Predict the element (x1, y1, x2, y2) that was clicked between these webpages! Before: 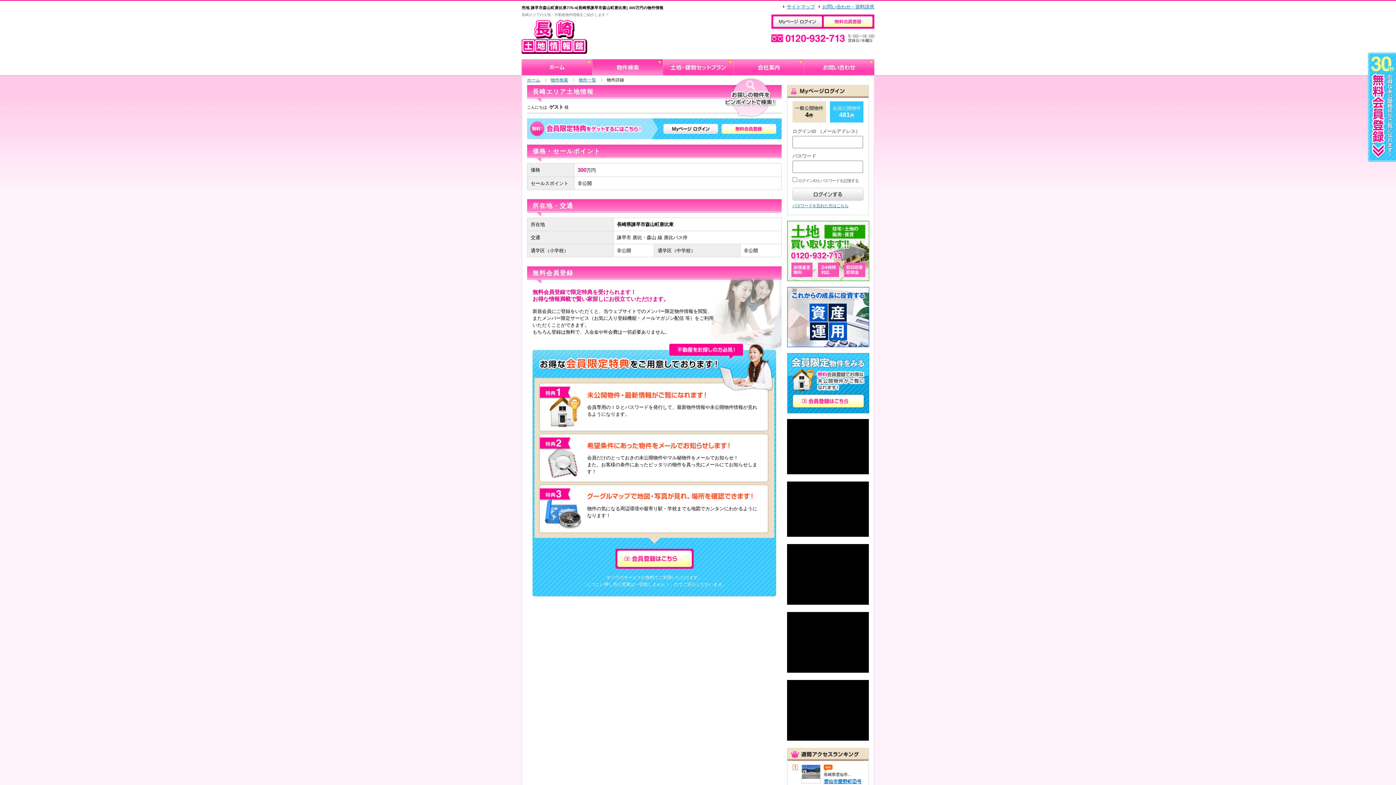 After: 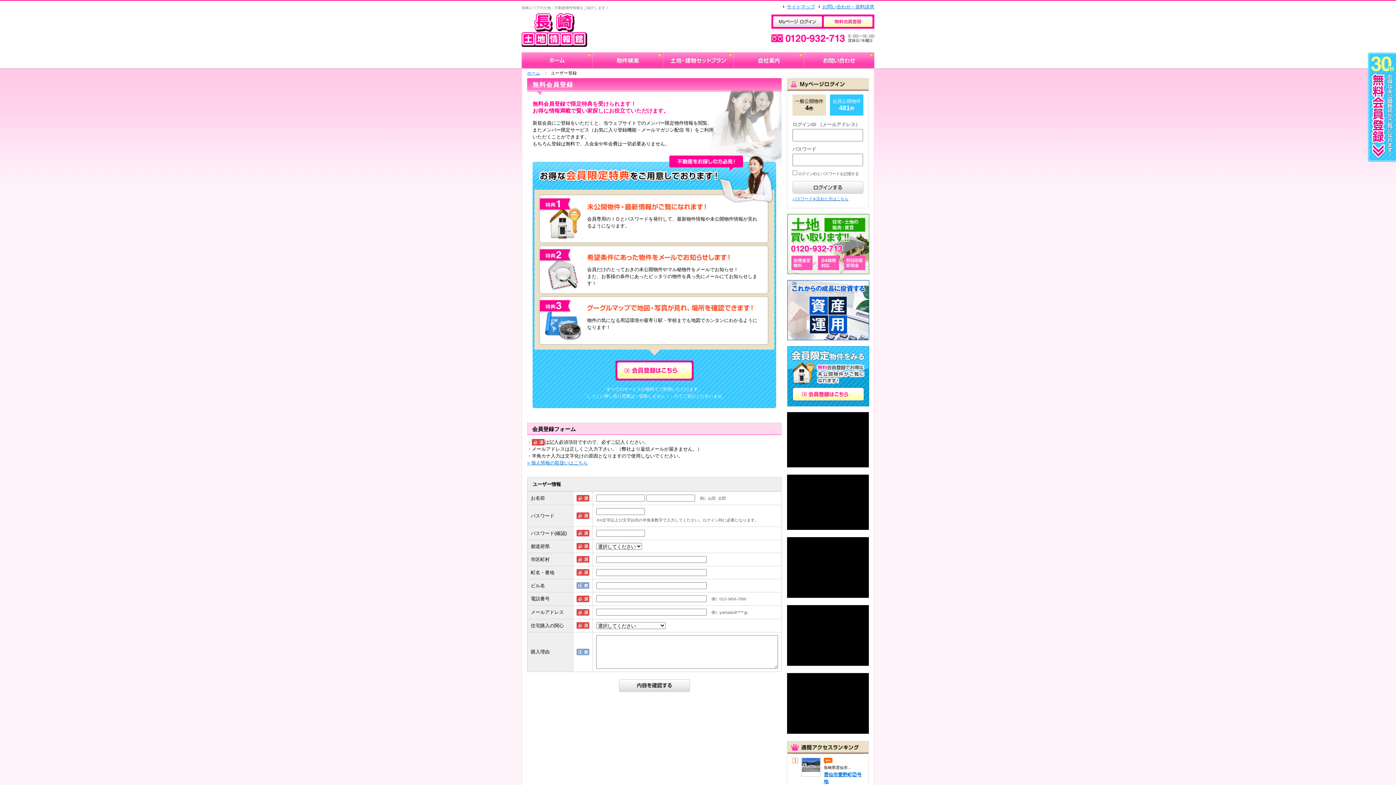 Action: bbox: (1368, 155, 1396, 161)